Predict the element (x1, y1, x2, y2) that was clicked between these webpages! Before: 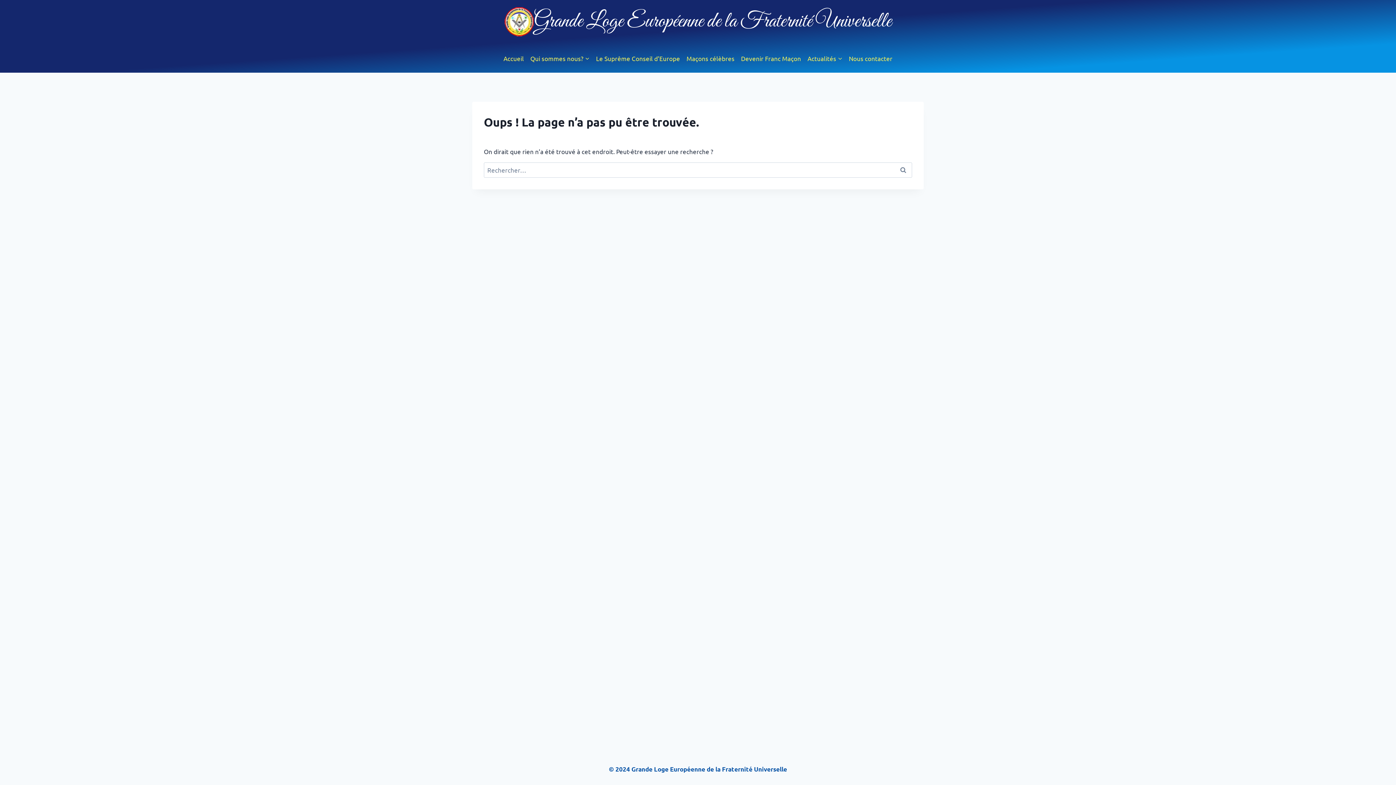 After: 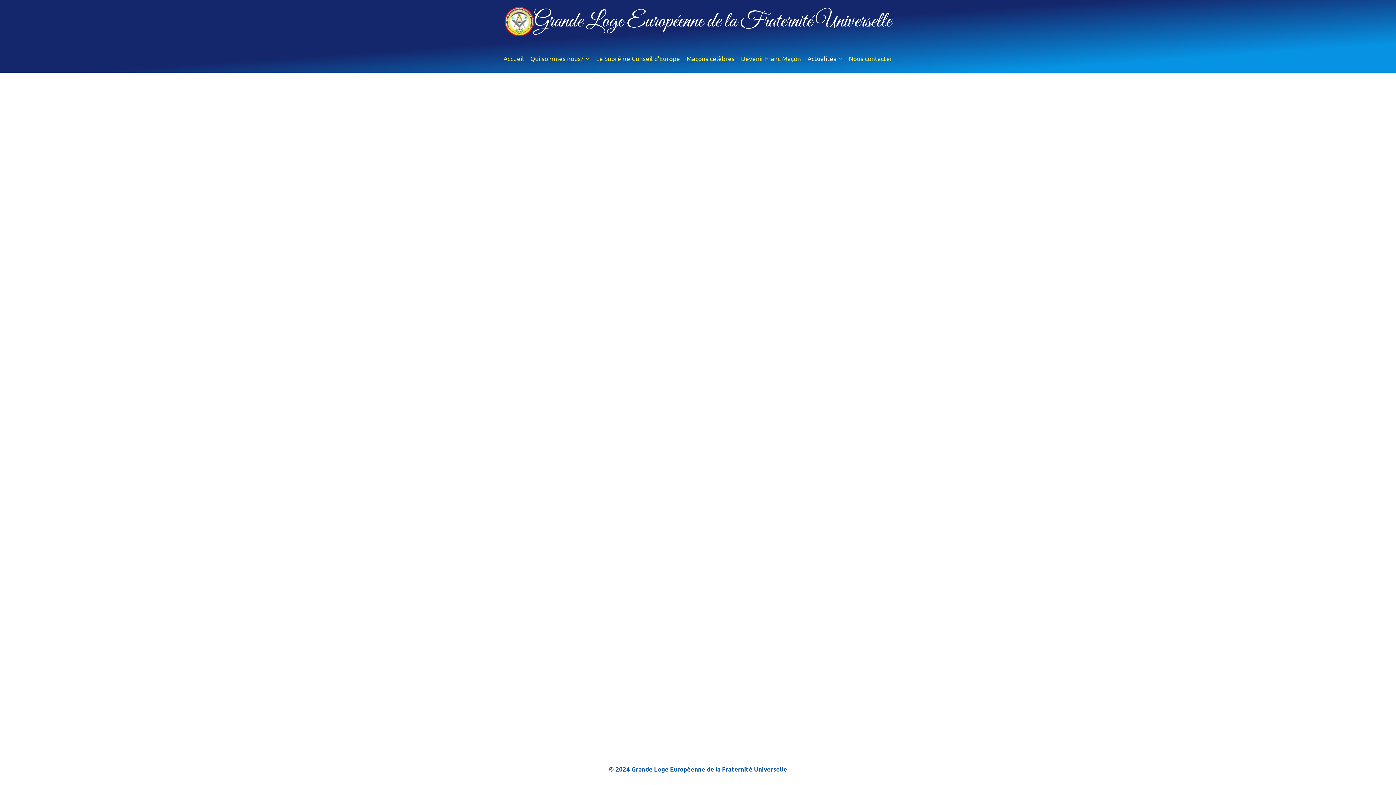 Action: bbox: (804, 49, 845, 66) label: Actualités